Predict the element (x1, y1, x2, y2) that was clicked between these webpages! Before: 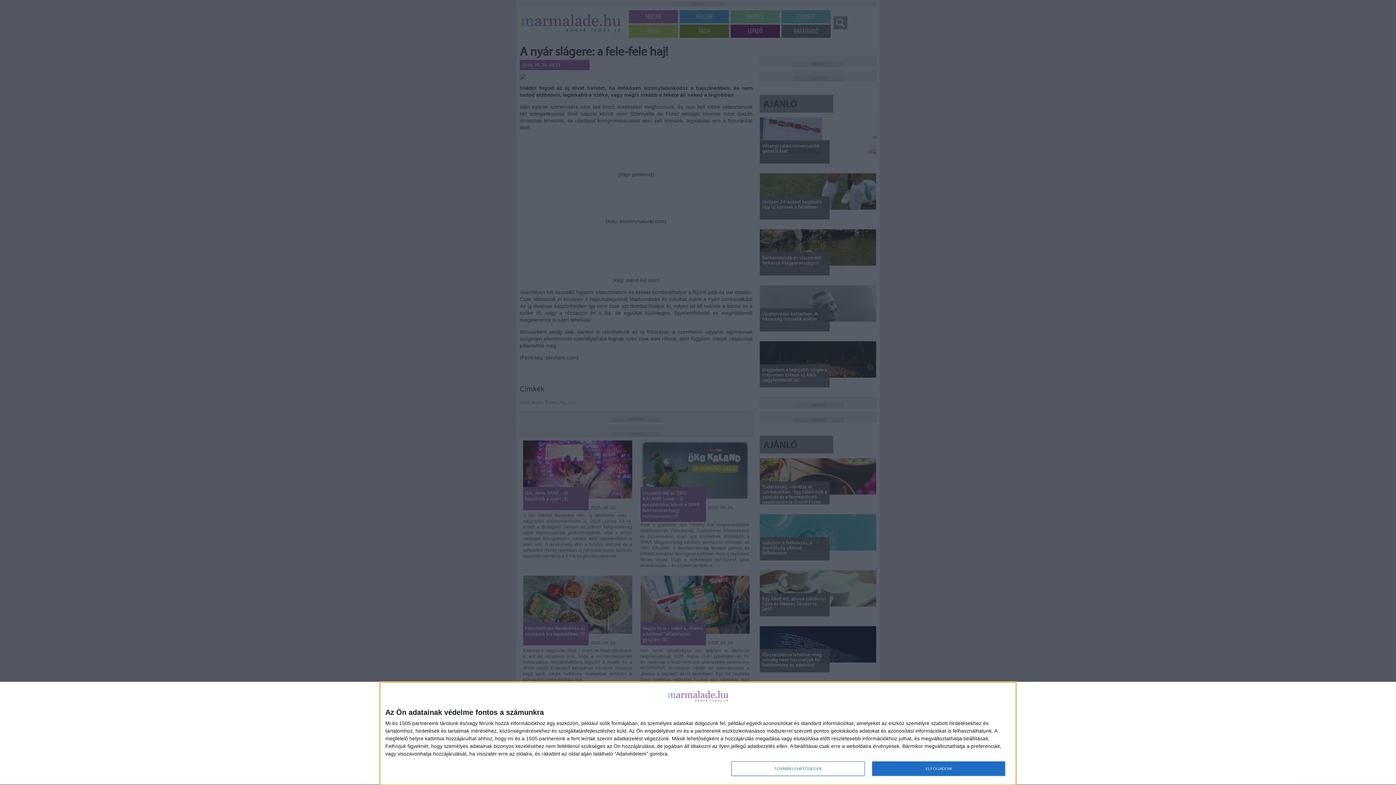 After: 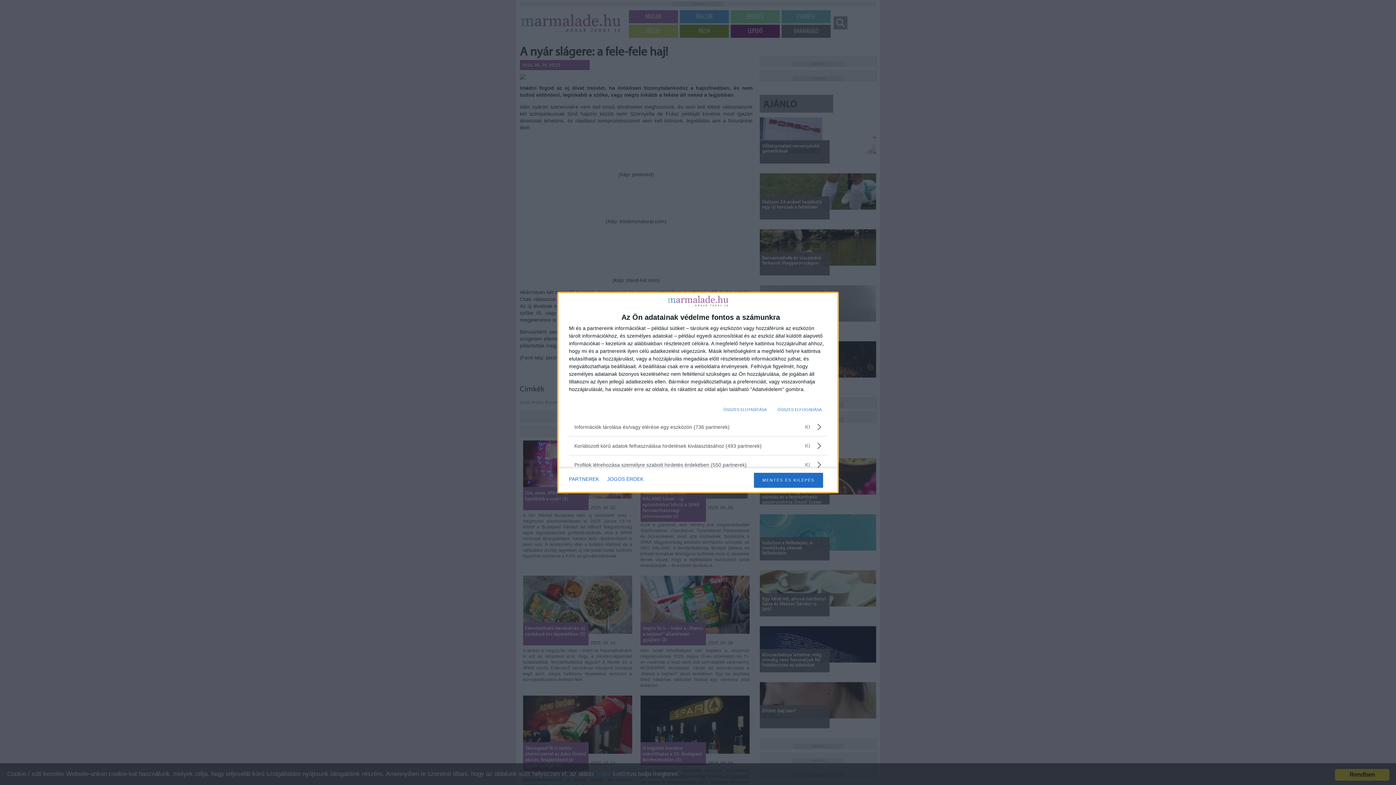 Action: label: TOVÁBBI LEHETŐSÉGEK bbox: (731, 761, 864, 776)